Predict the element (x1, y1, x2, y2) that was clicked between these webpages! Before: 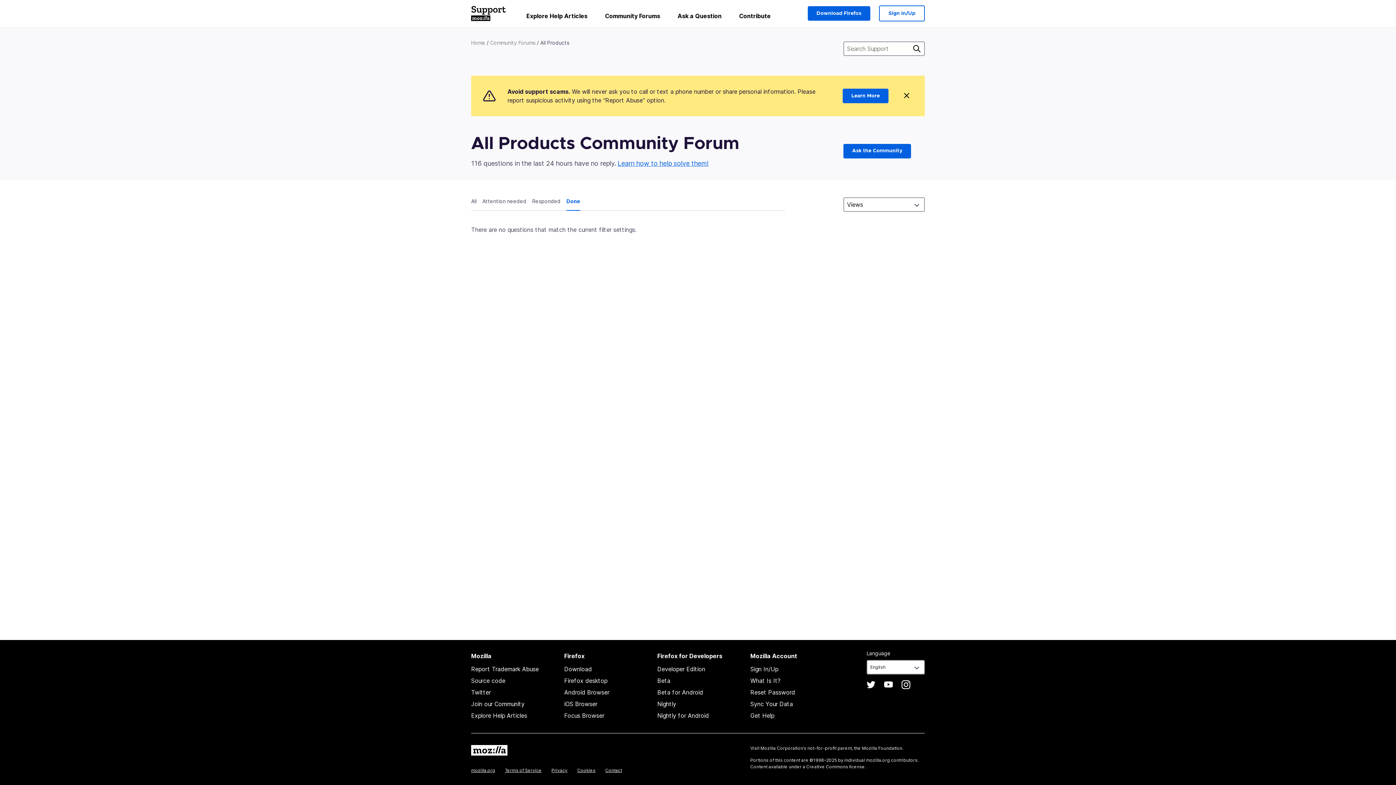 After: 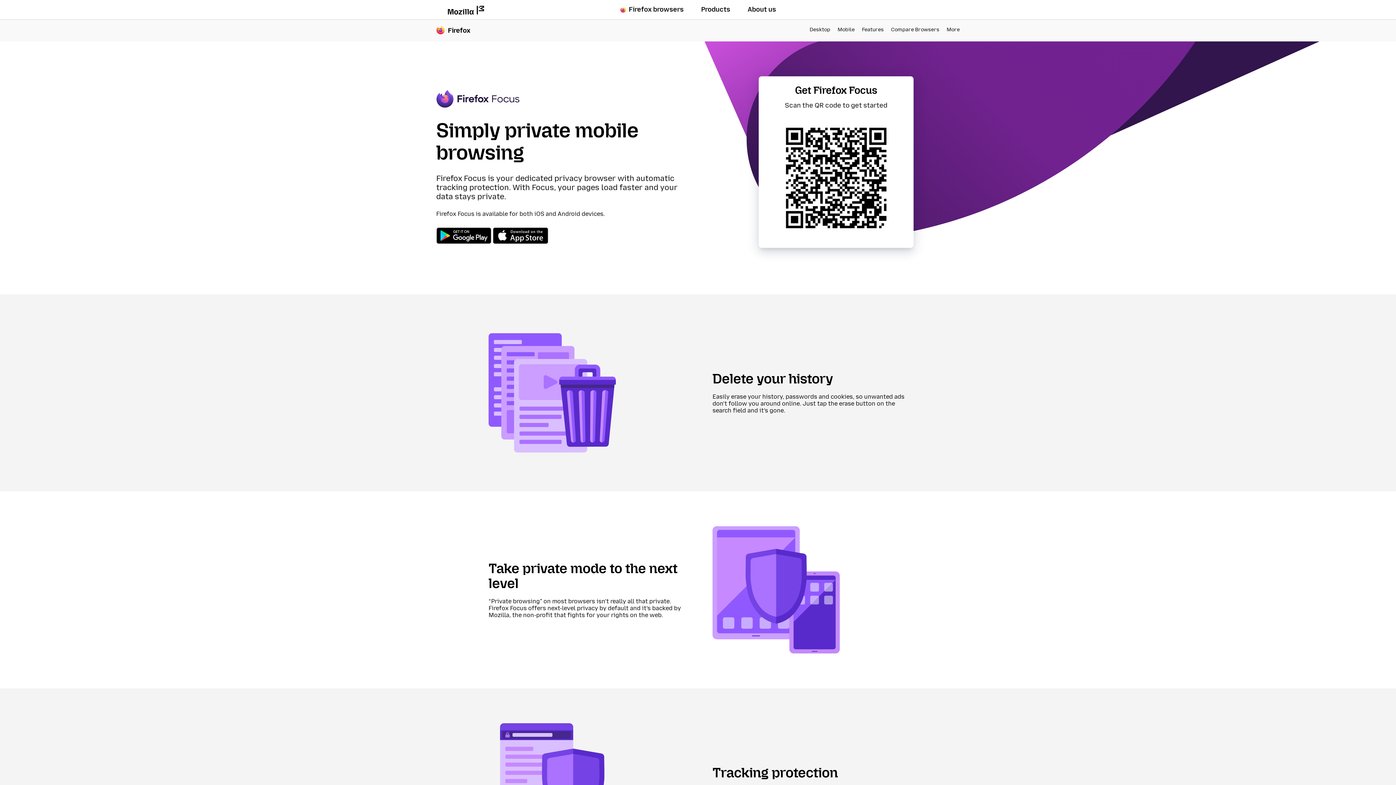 Action: bbox: (564, 712, 604, 719) label: Focus Browser